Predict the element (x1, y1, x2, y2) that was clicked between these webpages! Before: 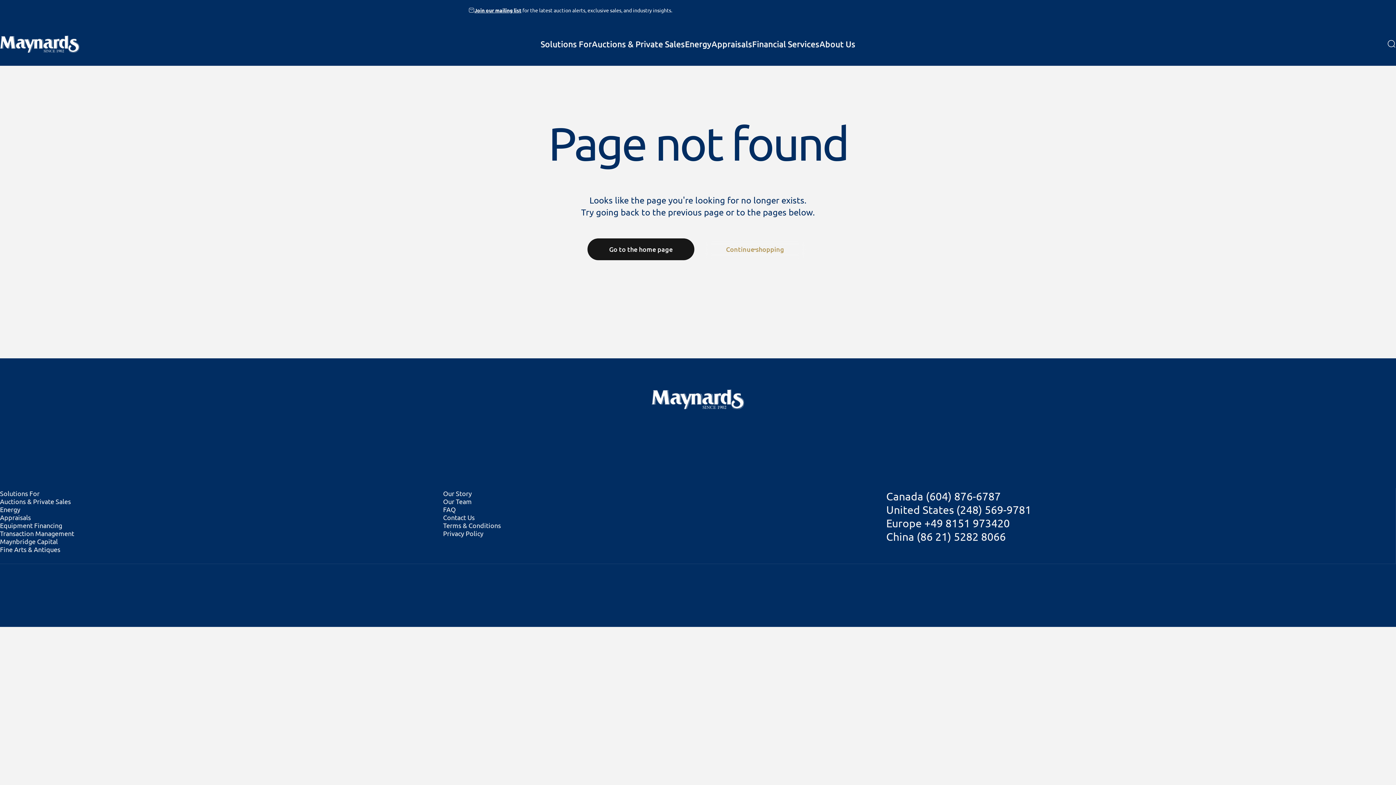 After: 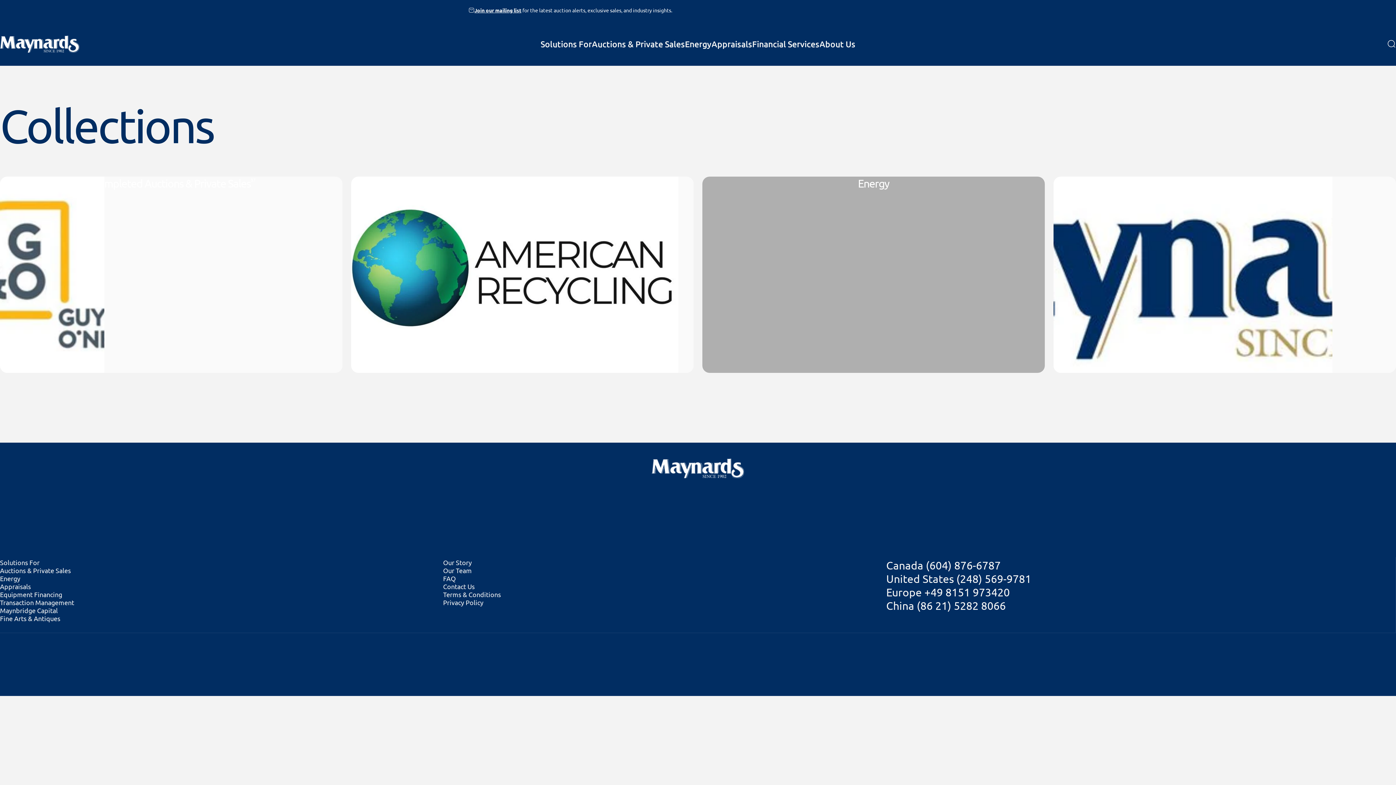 Action: label: Auctions & Private Sales bbox: (0, 497, 70, 505)